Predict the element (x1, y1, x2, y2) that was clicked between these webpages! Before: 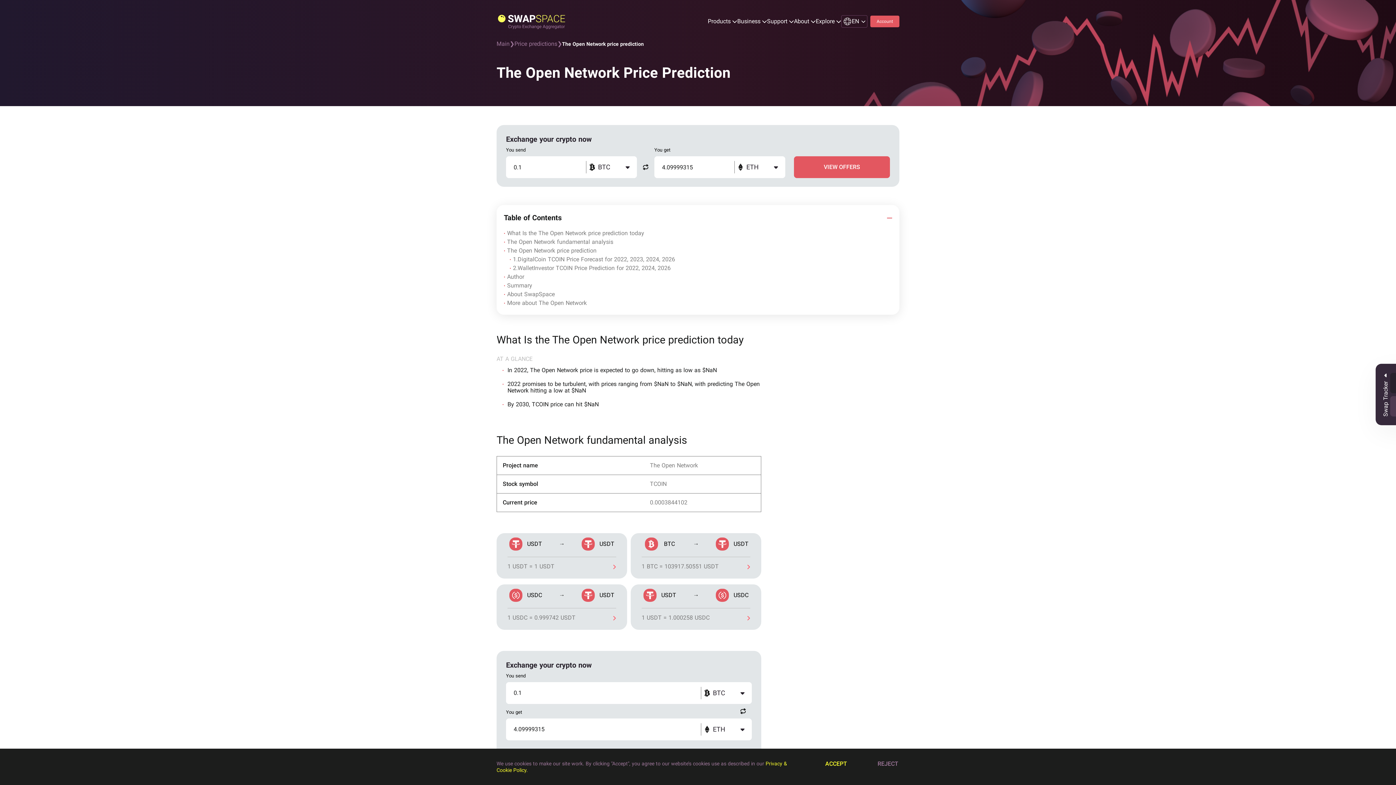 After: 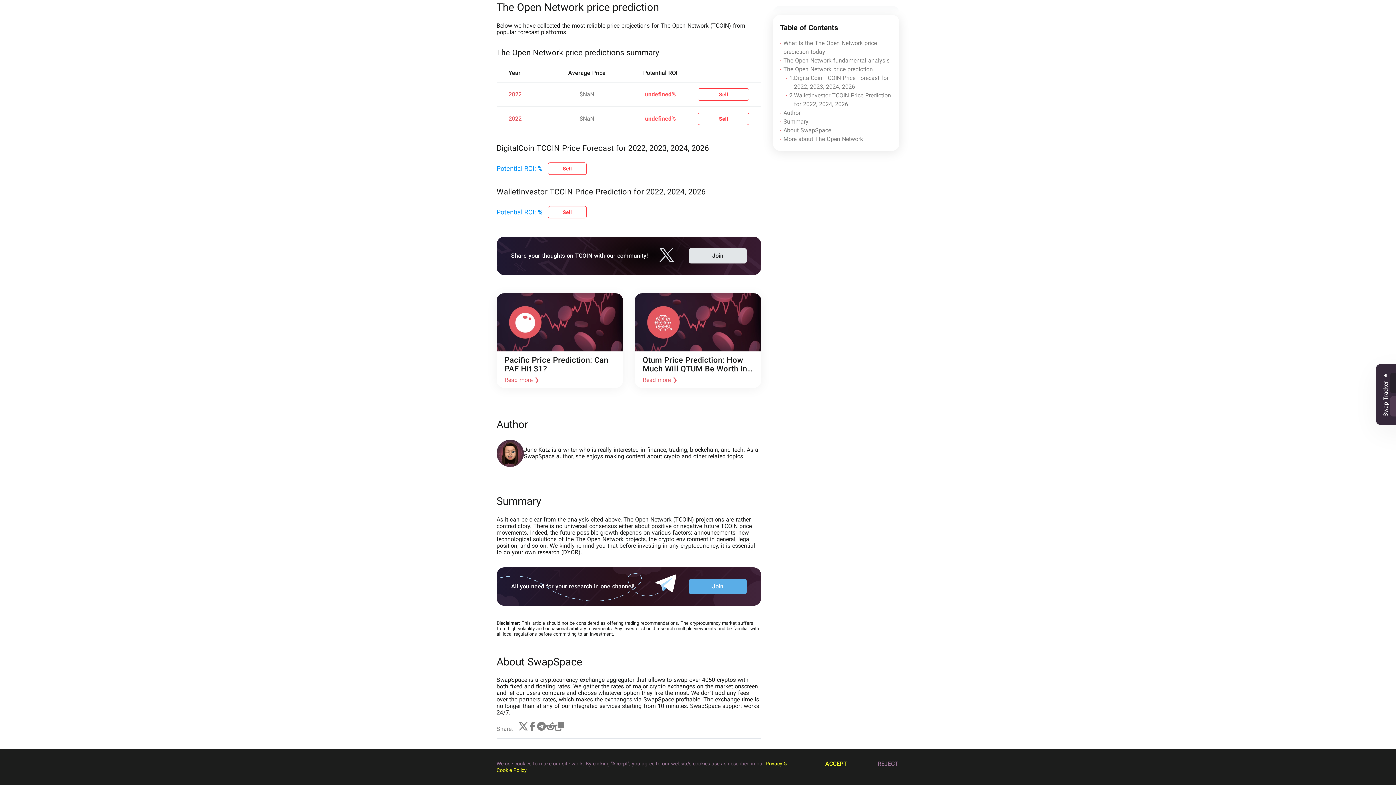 Action: label: The Open Network price prediction bbox: (780, 383, 892, 392)